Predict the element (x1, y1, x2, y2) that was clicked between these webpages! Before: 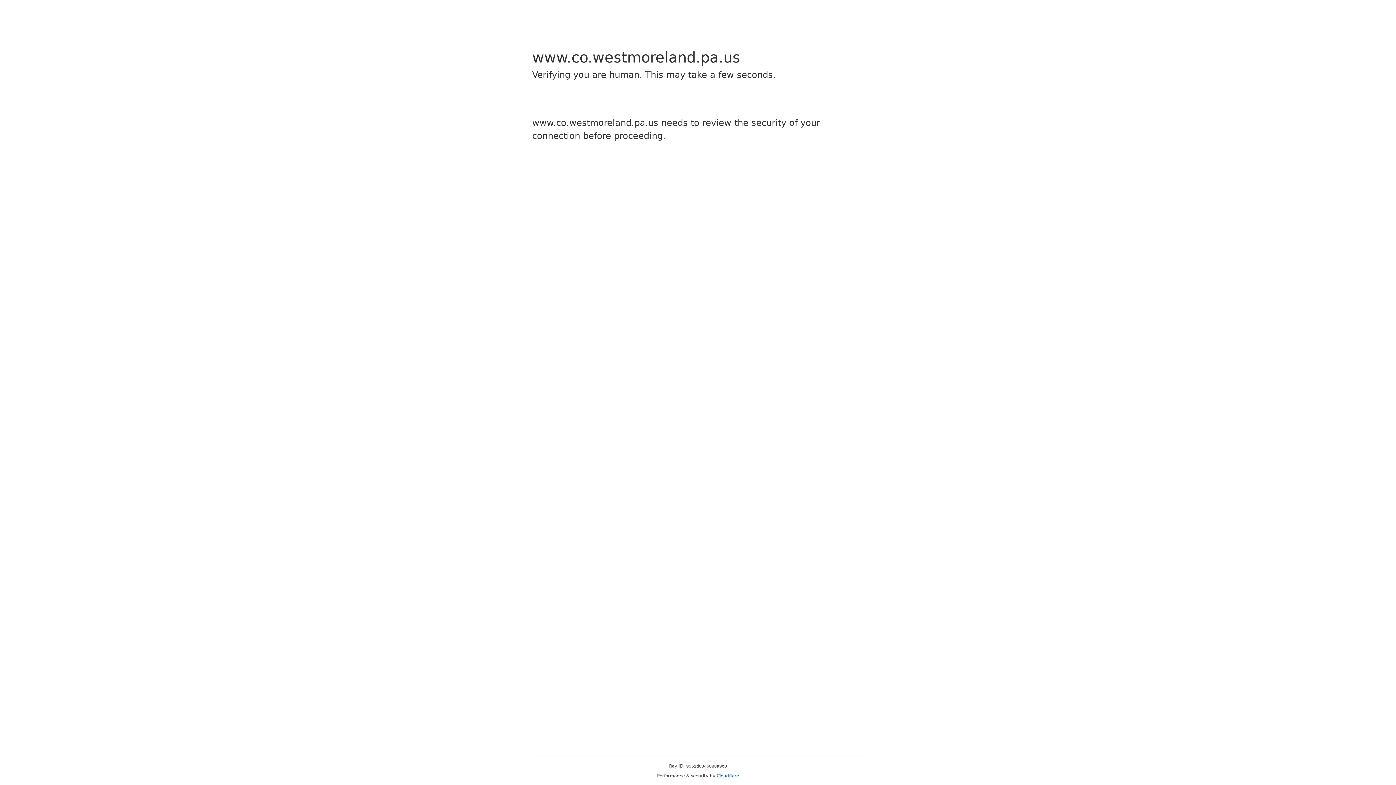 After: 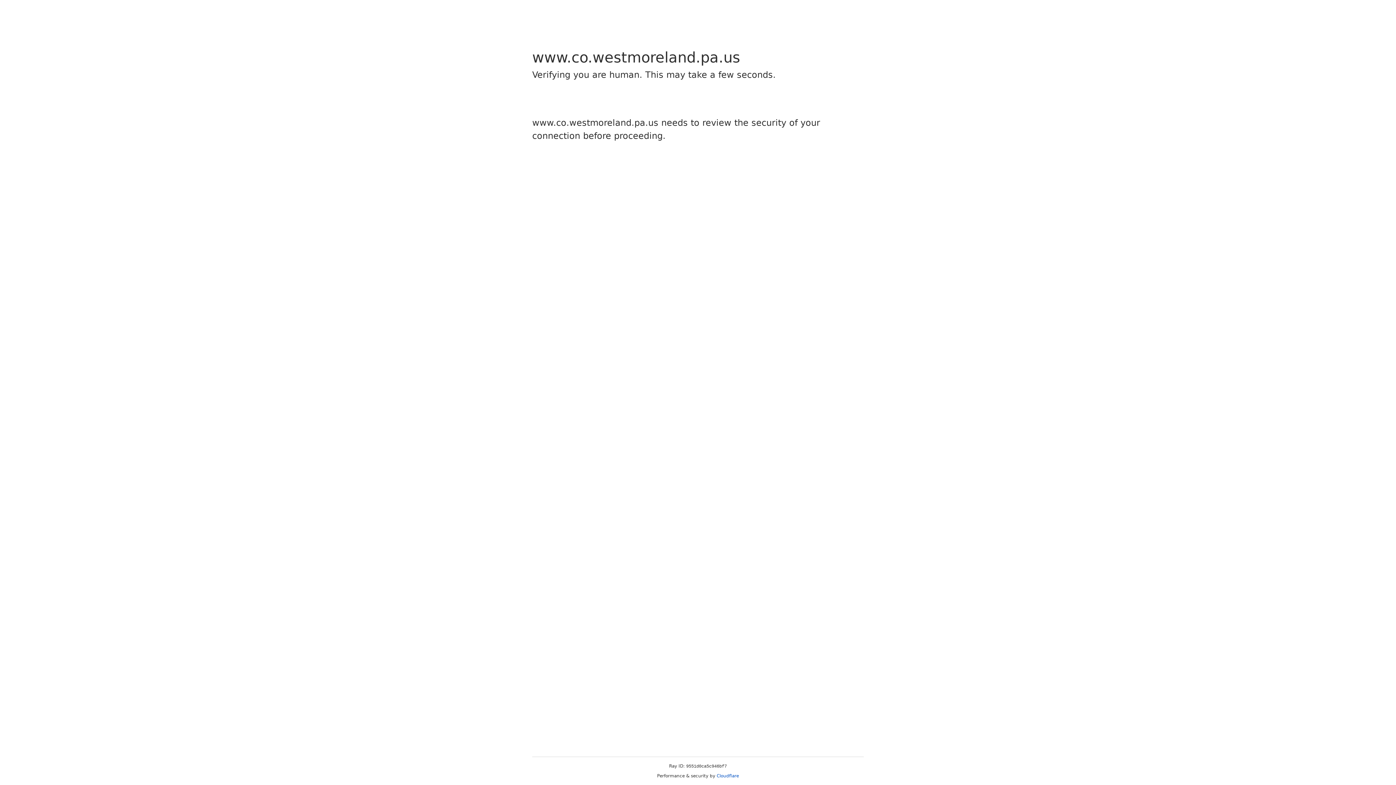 Action: label: Cloudflare bbox: (716, 773, 739, 778)